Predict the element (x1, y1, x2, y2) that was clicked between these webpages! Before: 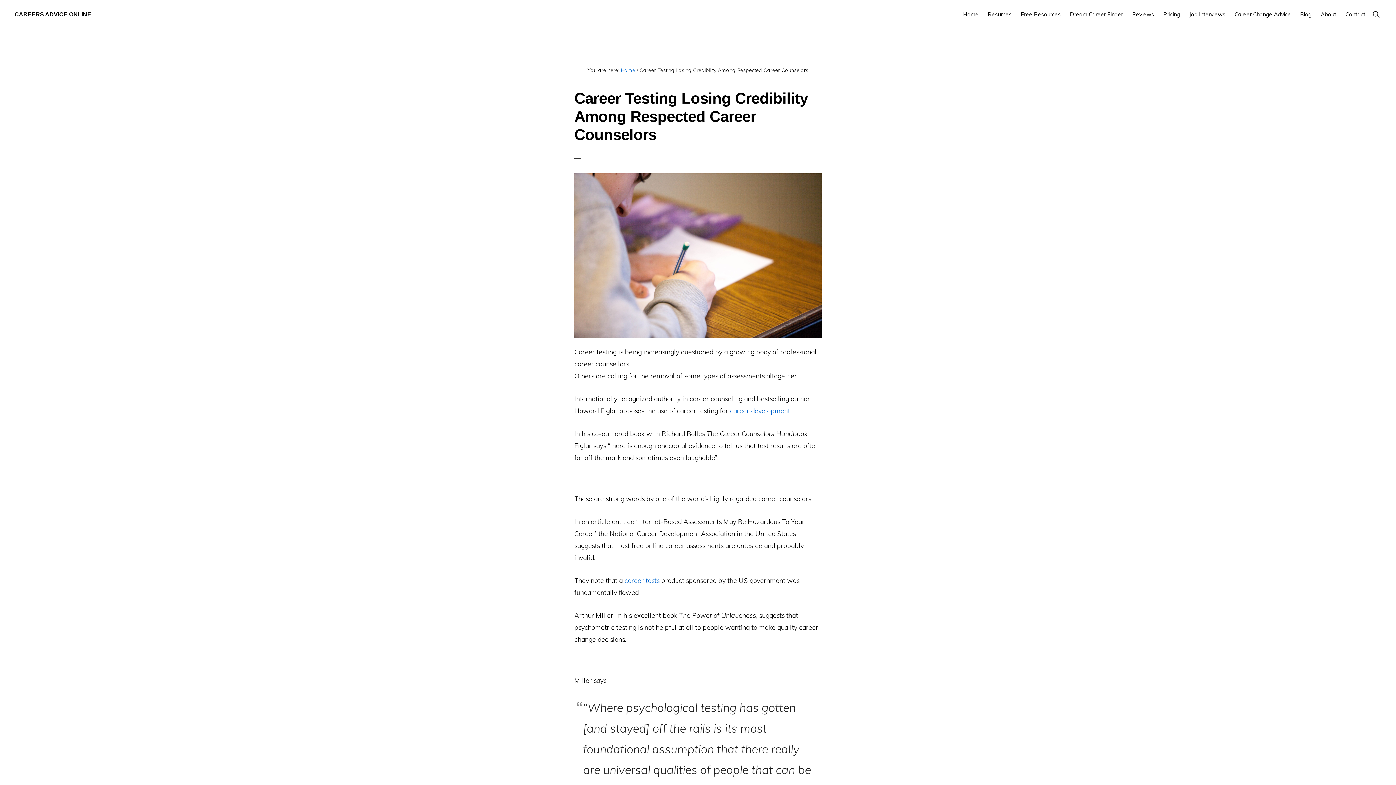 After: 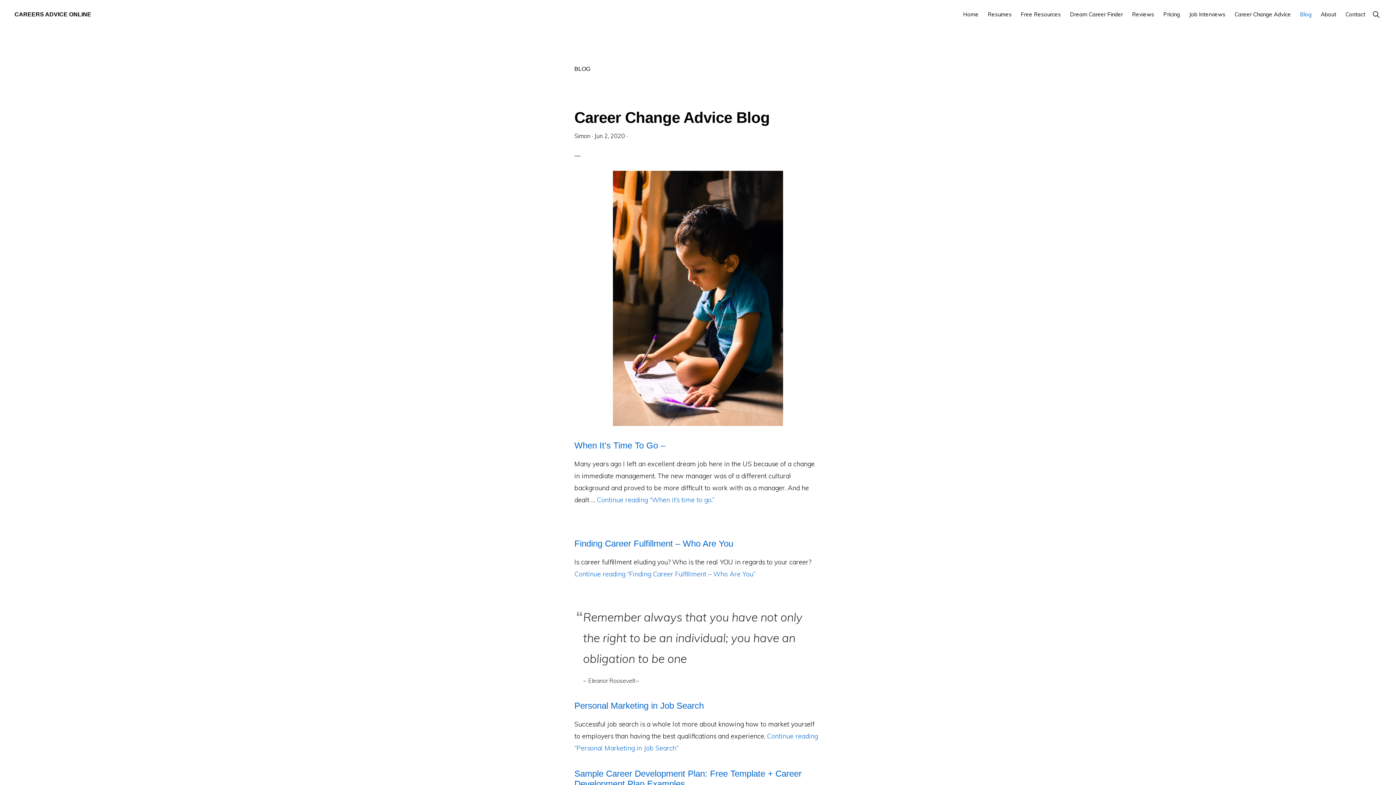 Action: bbox: (1296, 4, 1315, 24) label: Blog